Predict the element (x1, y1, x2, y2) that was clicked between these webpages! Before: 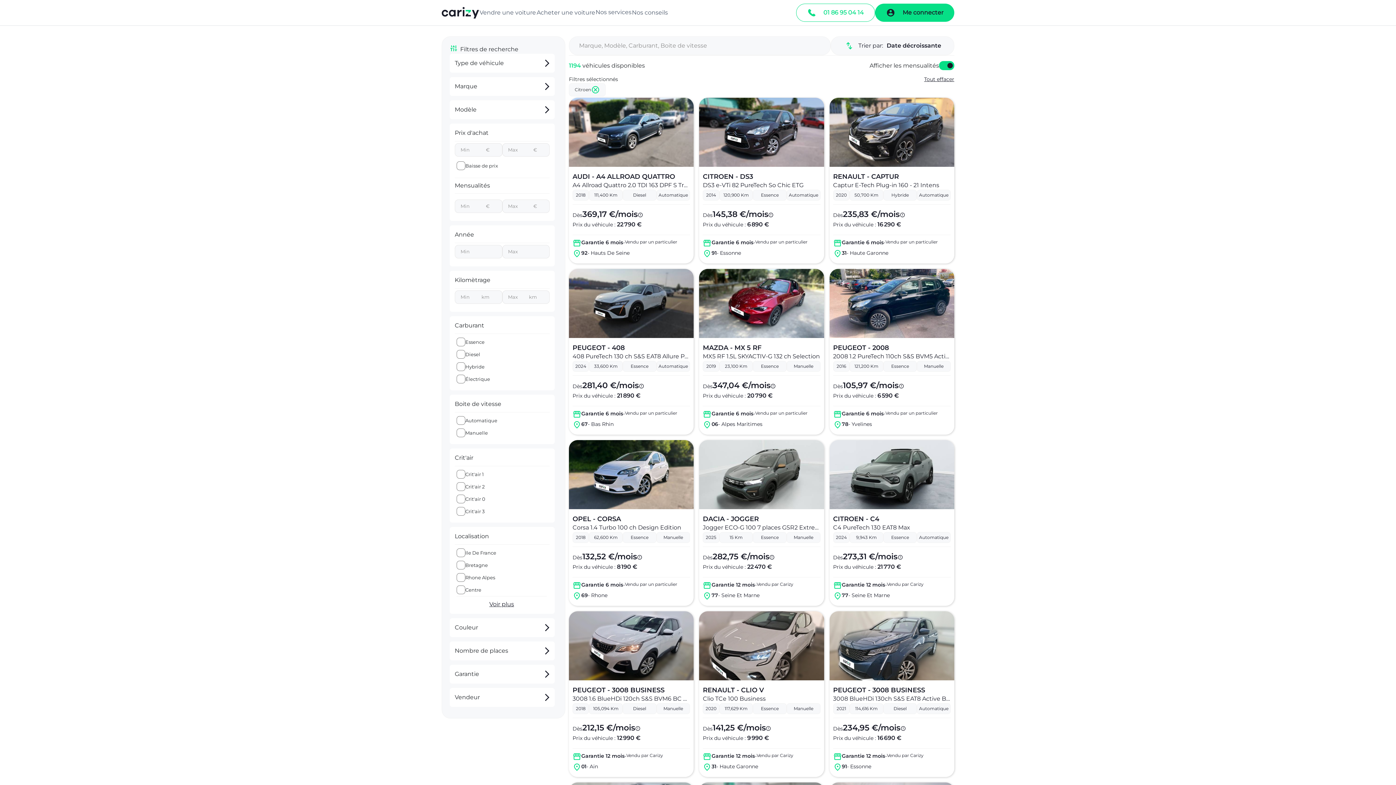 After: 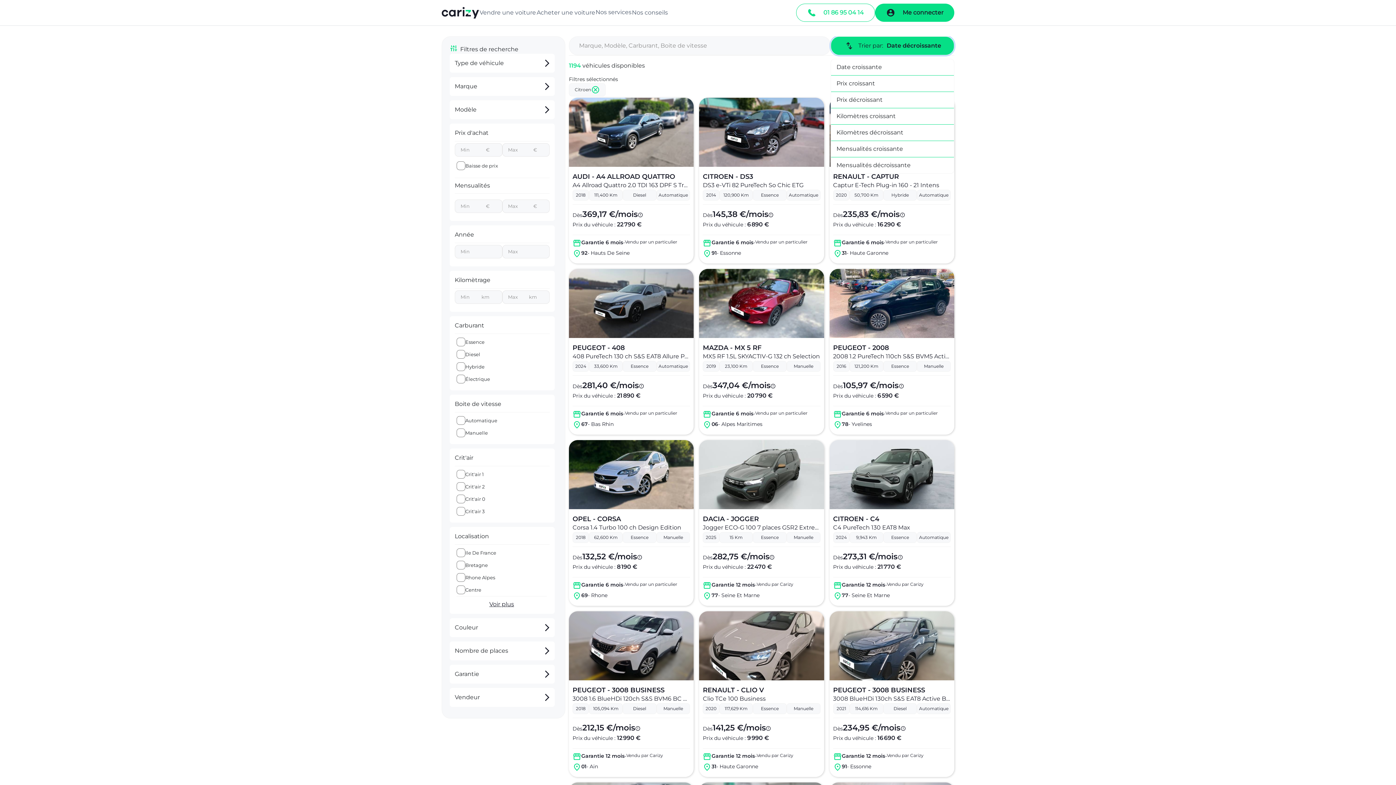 Action: label: Trier par:
Date décroissante bbox: (838, 36, 954, 55)